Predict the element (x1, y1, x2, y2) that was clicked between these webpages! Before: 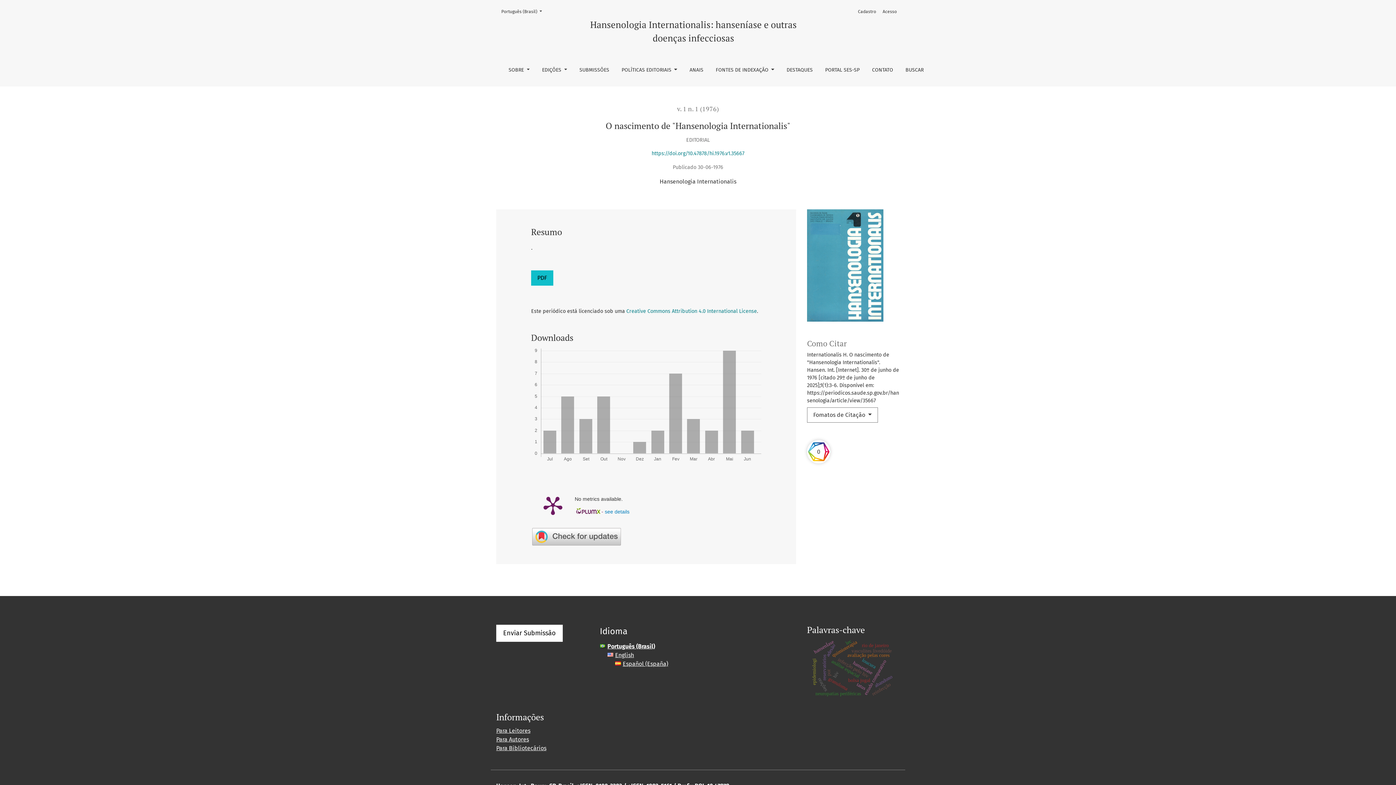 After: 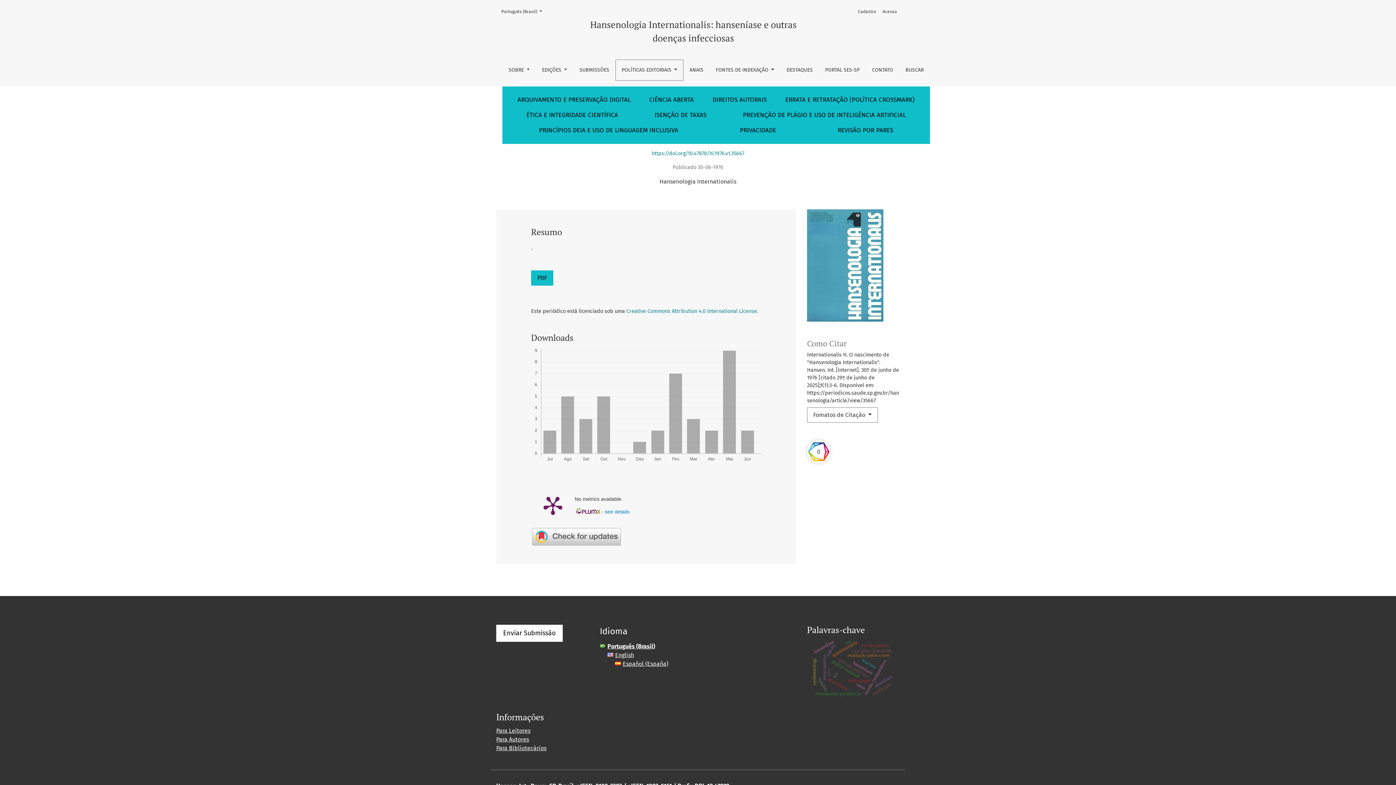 Action: label: POLÍTICAS EDITORIAIS  bbox: (615, 59, 683, 80)